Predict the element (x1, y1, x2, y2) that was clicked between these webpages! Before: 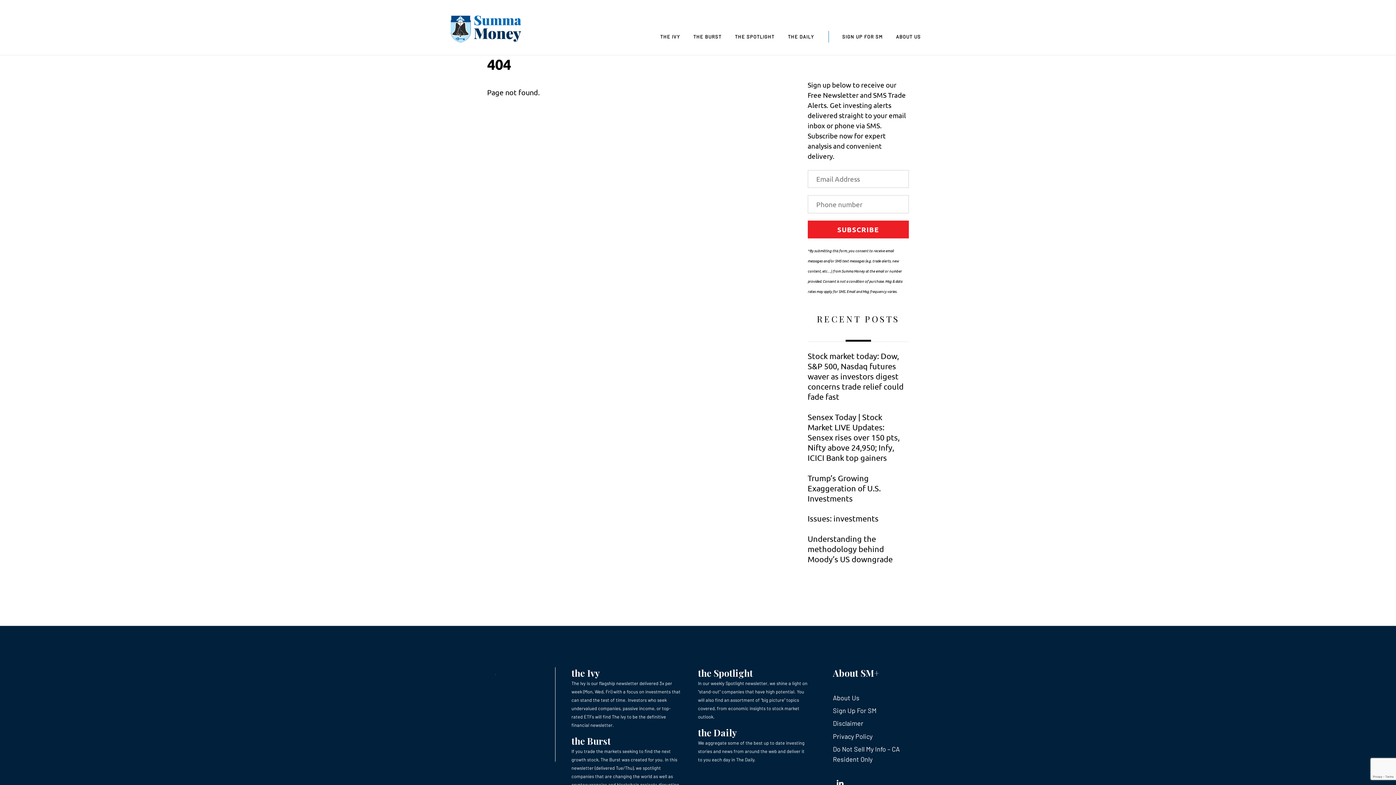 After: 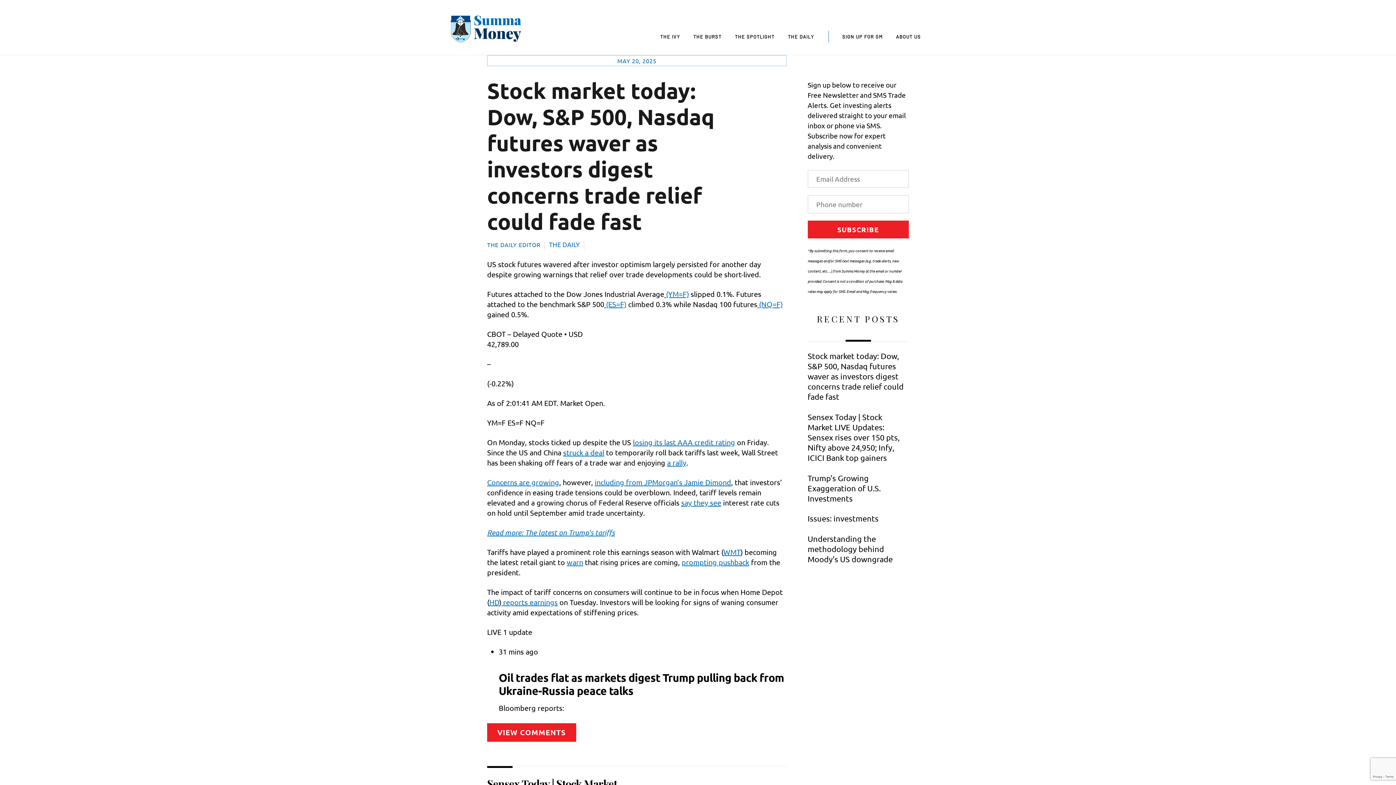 Action: bbox: (807, 350, 909, 401) label: Stock market today: Dow, S&P 500, Nasdaq futures waver as investors digest concerns trade relief could fade fast